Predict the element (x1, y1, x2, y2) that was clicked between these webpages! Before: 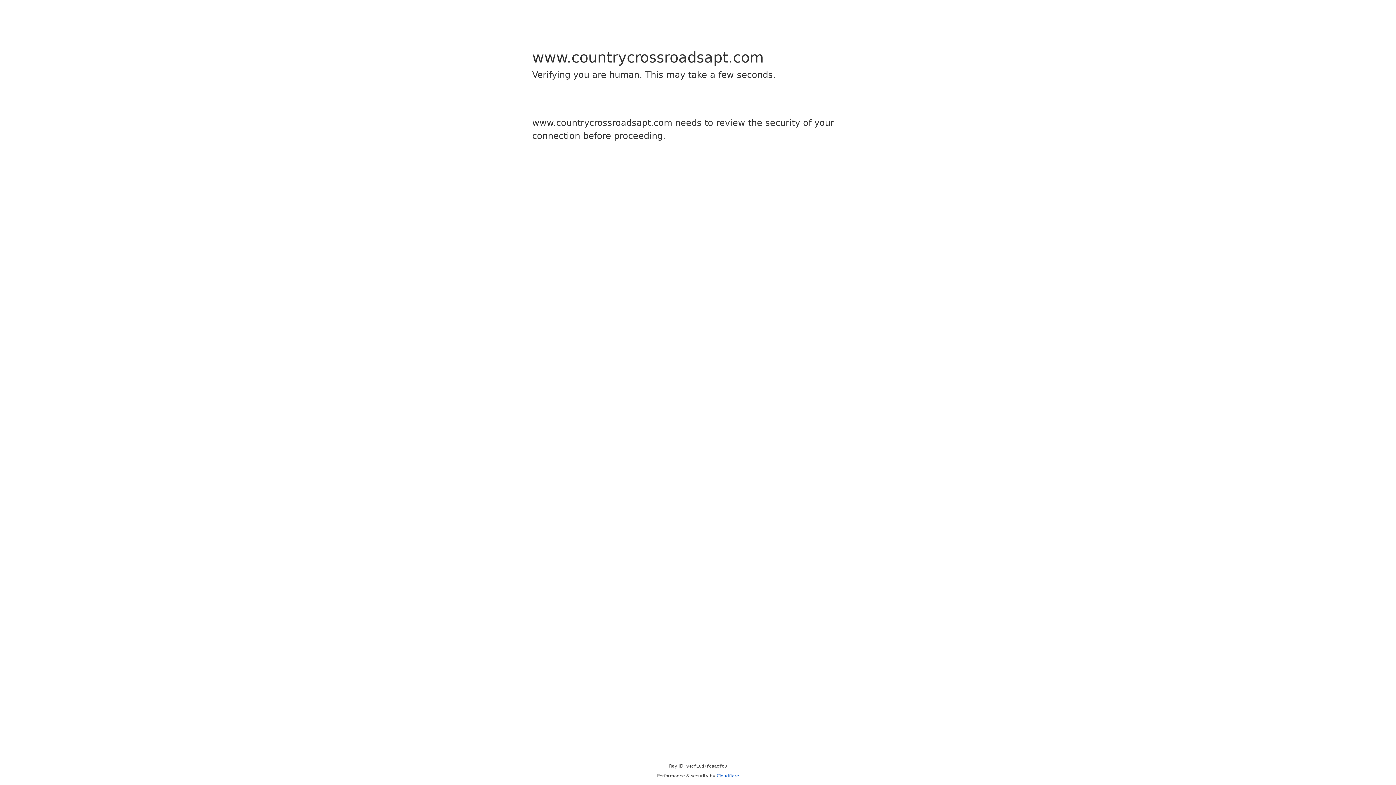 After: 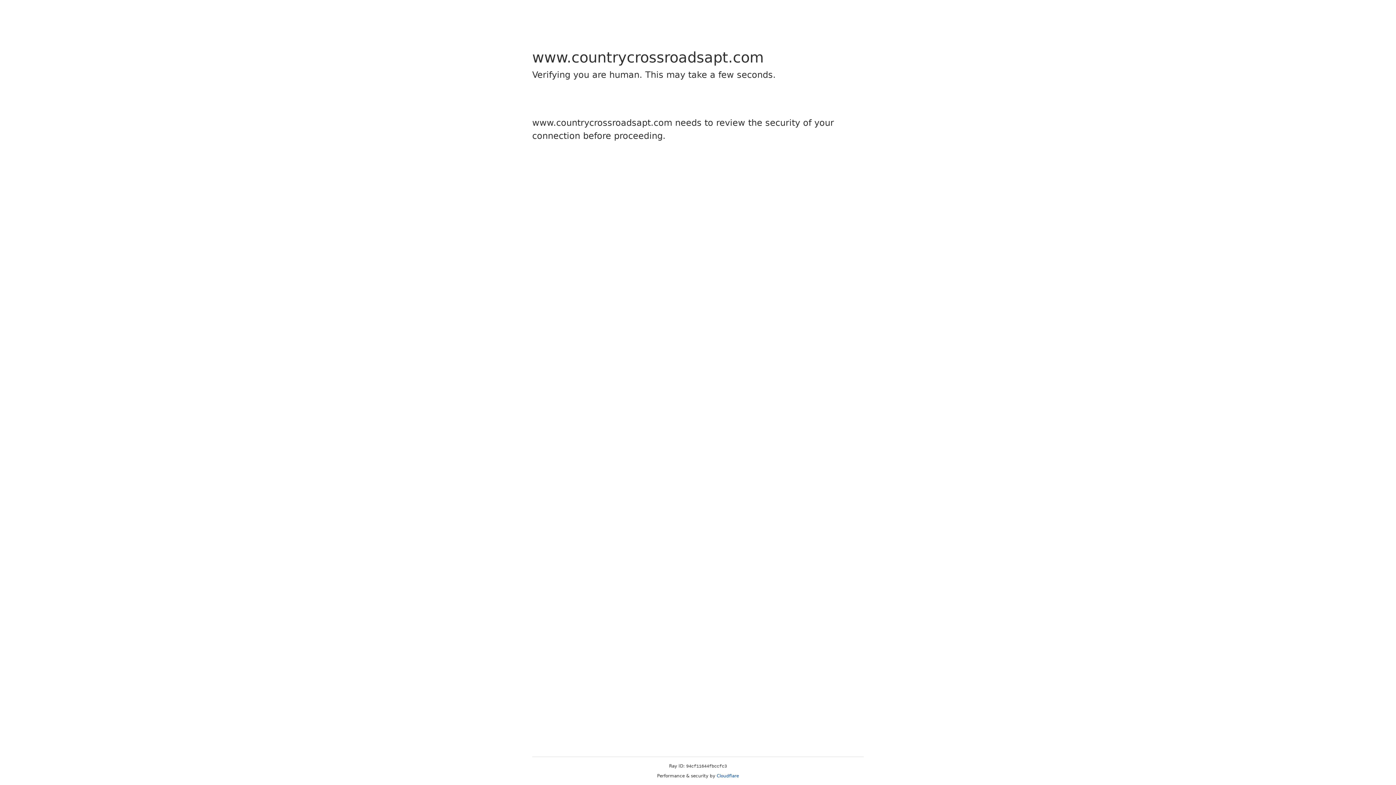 Action: label: Cloudflare bbox: (716, 773, 739, 778)